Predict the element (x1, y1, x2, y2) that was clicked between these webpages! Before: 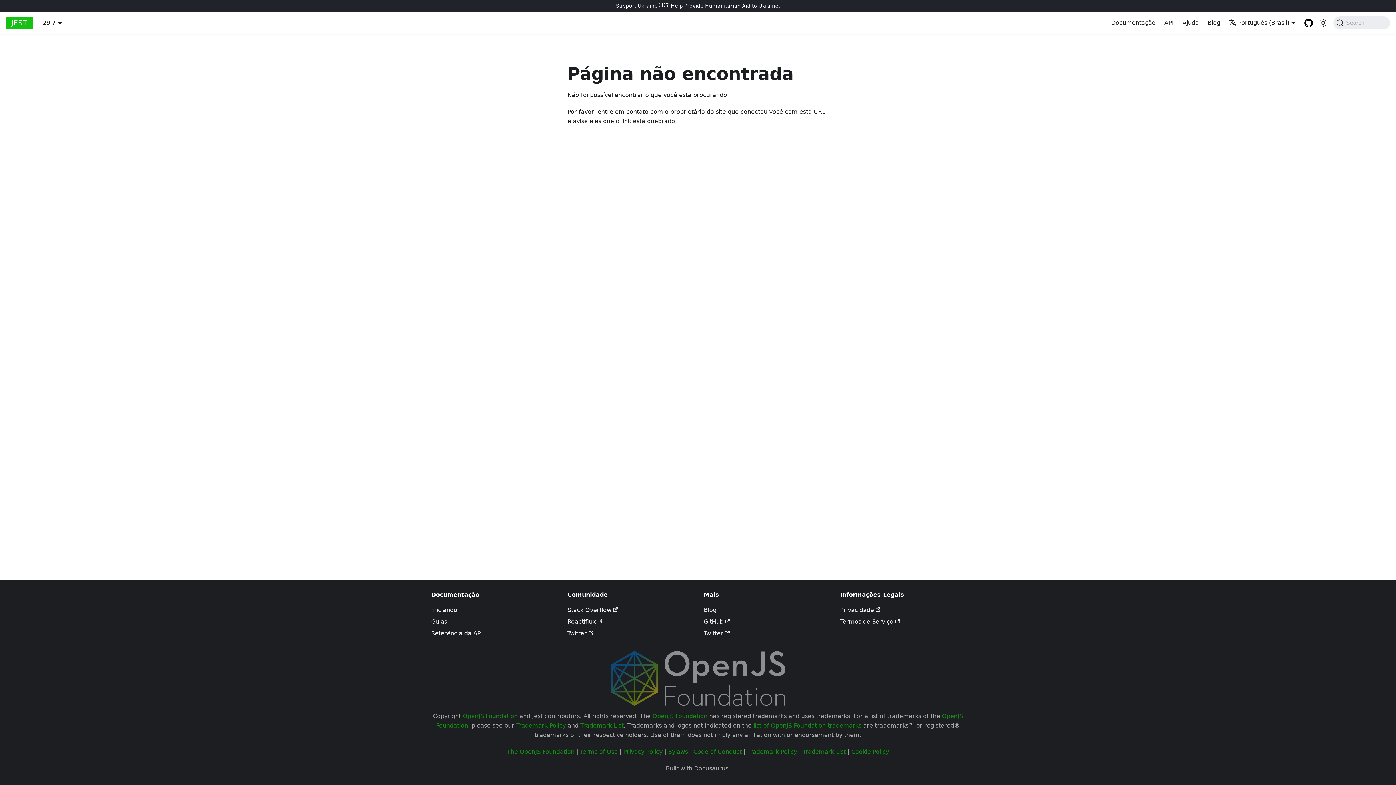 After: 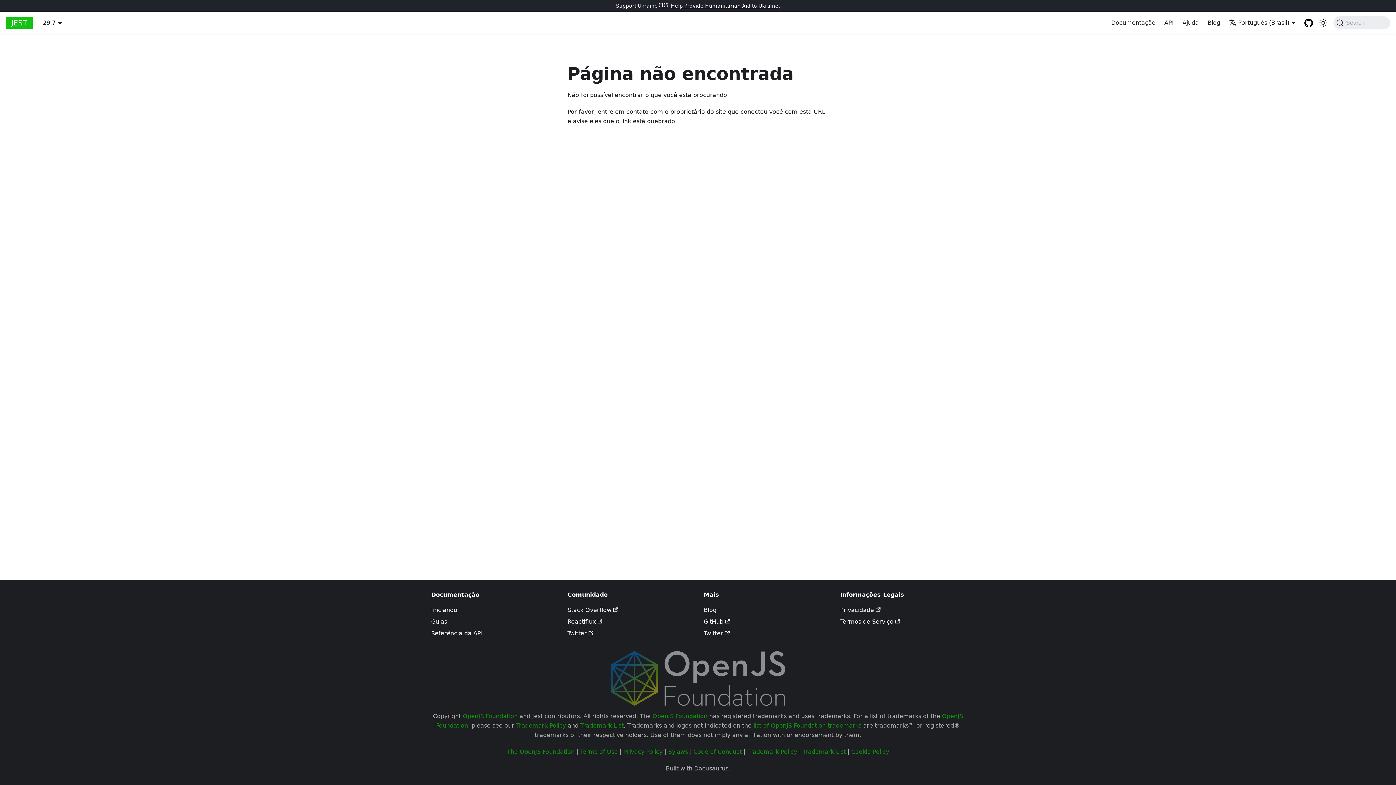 Action: bbox: (580, 722, 623, 729) label: Trademark List